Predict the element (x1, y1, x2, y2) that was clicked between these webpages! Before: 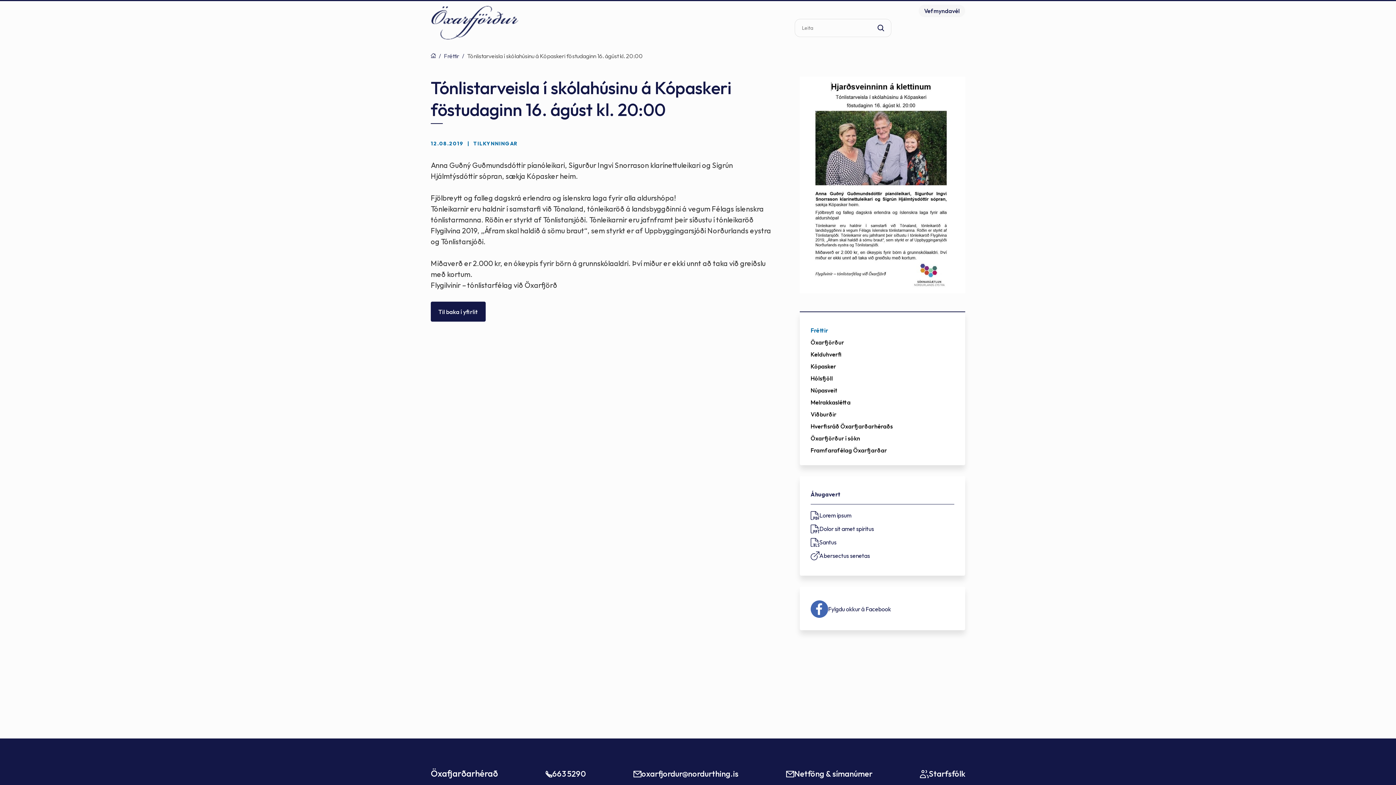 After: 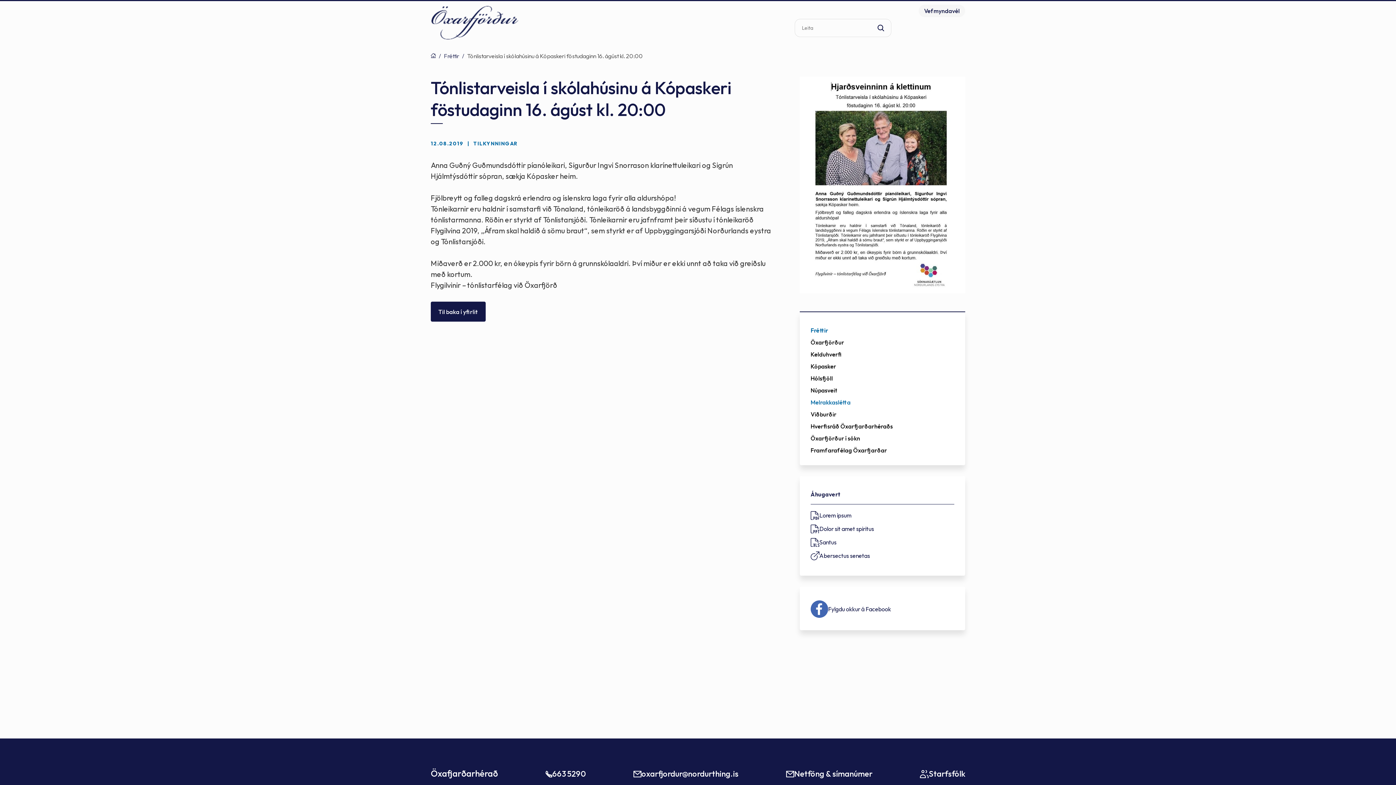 Action: bbox: (810, 397, 954, 407) label: Melrakkaslétta